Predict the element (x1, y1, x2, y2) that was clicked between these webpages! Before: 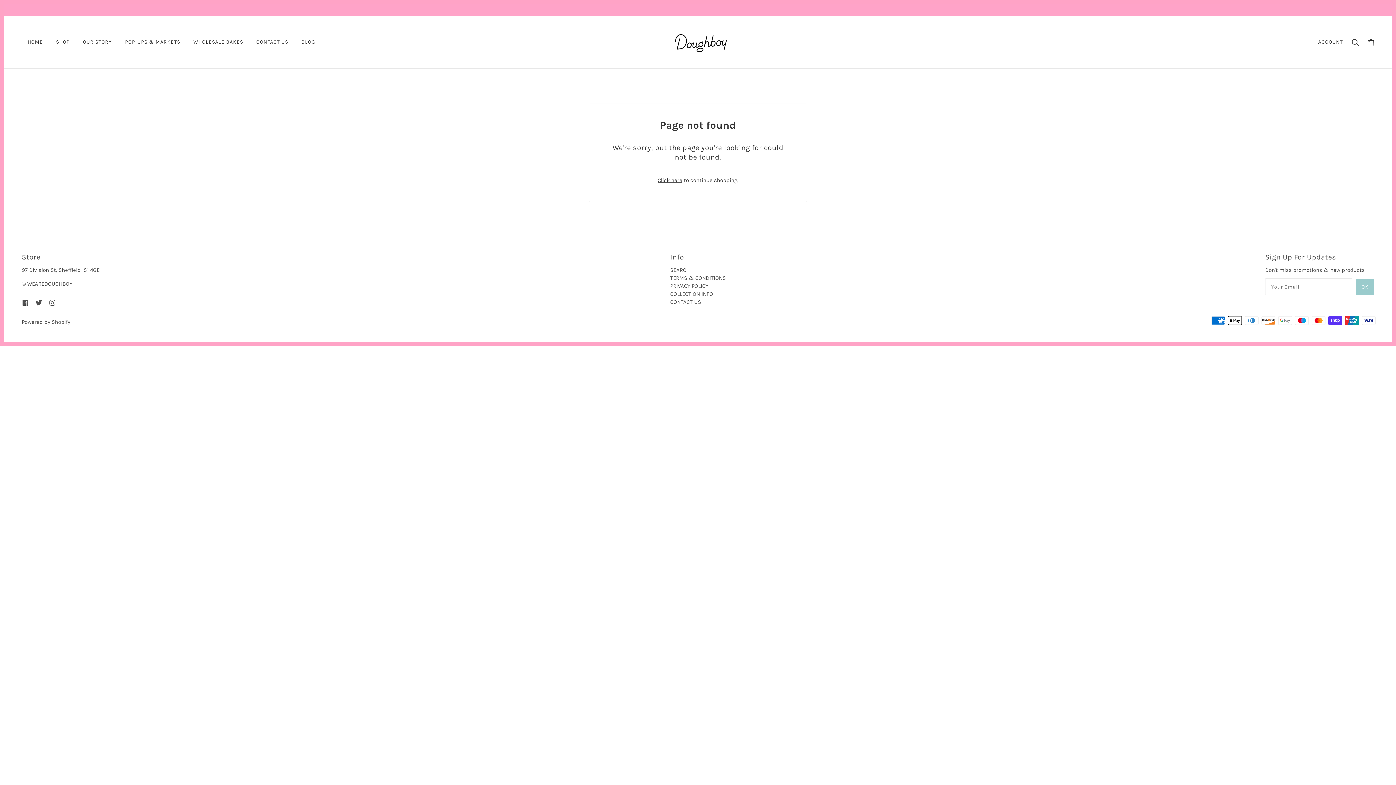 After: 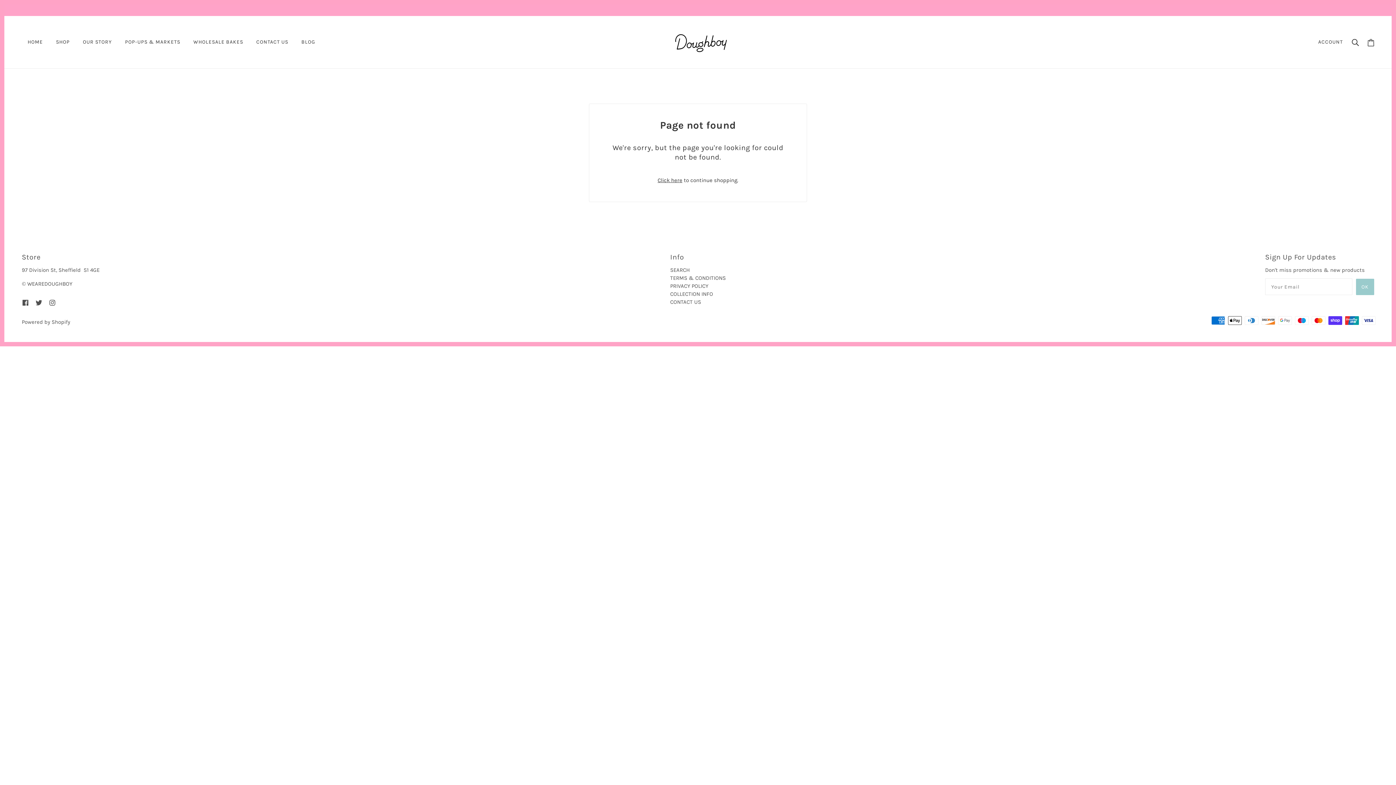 Action: label: ACCOUNT bbox: (1318, 38, 1343, 45)